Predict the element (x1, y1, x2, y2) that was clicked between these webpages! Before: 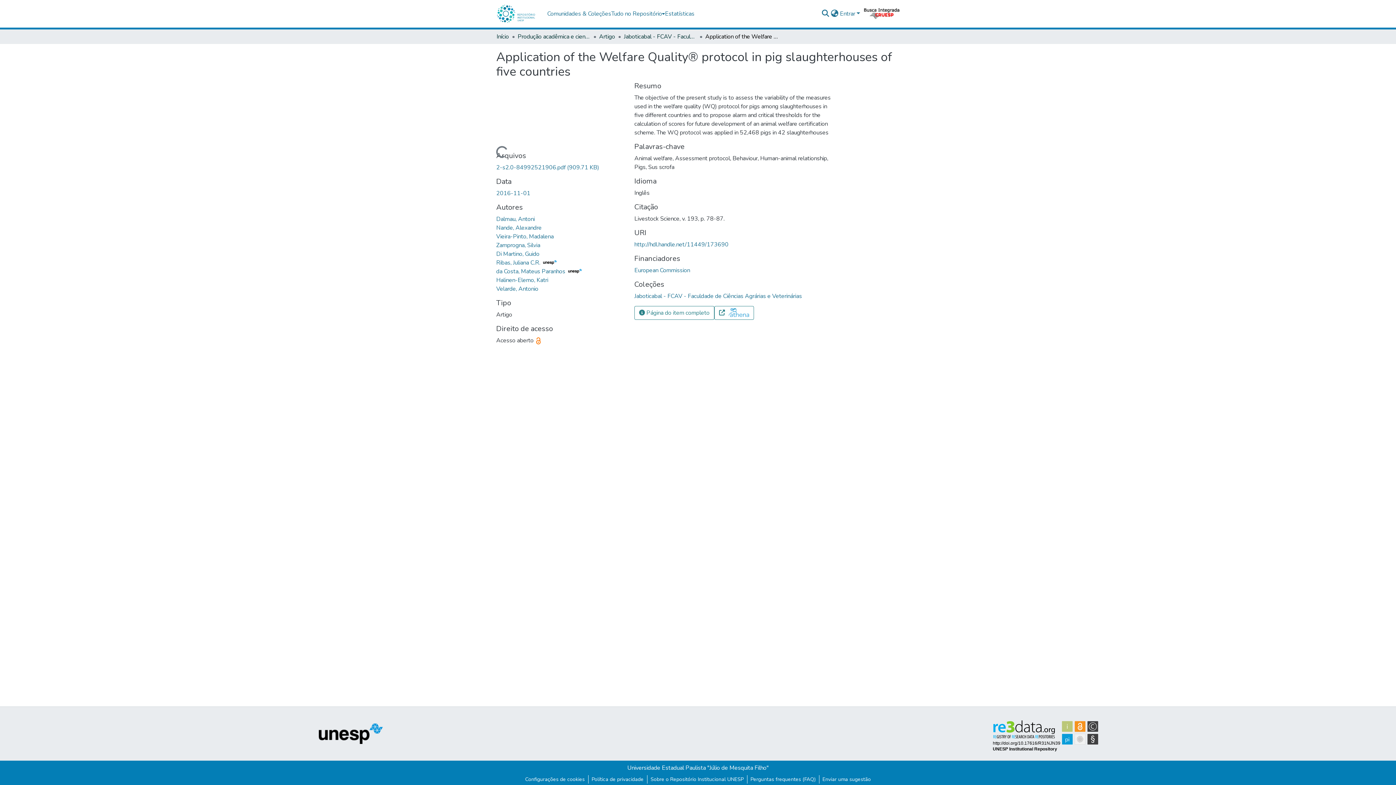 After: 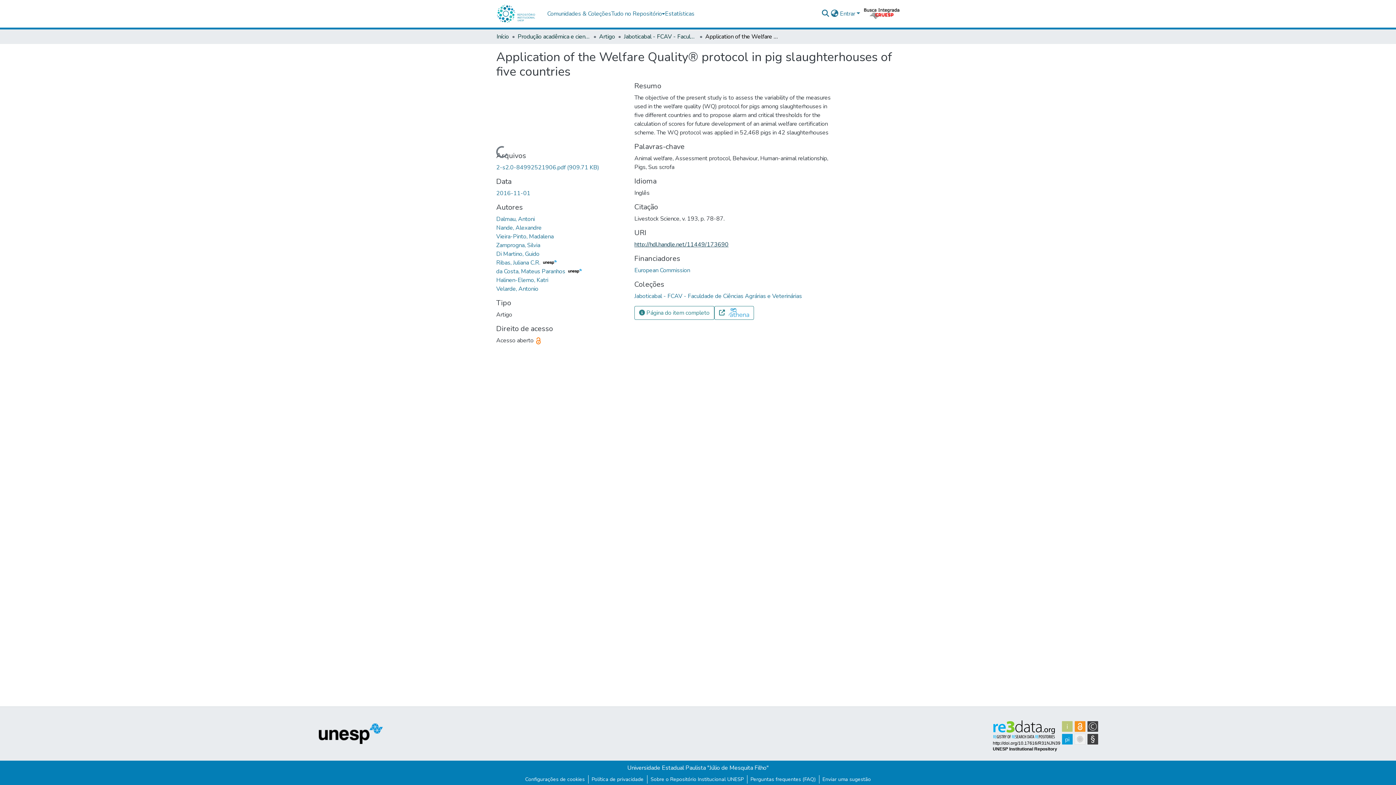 Action: bbox: (634, 240, 728, 248) label: http://hdl.handle.net/11449/173690